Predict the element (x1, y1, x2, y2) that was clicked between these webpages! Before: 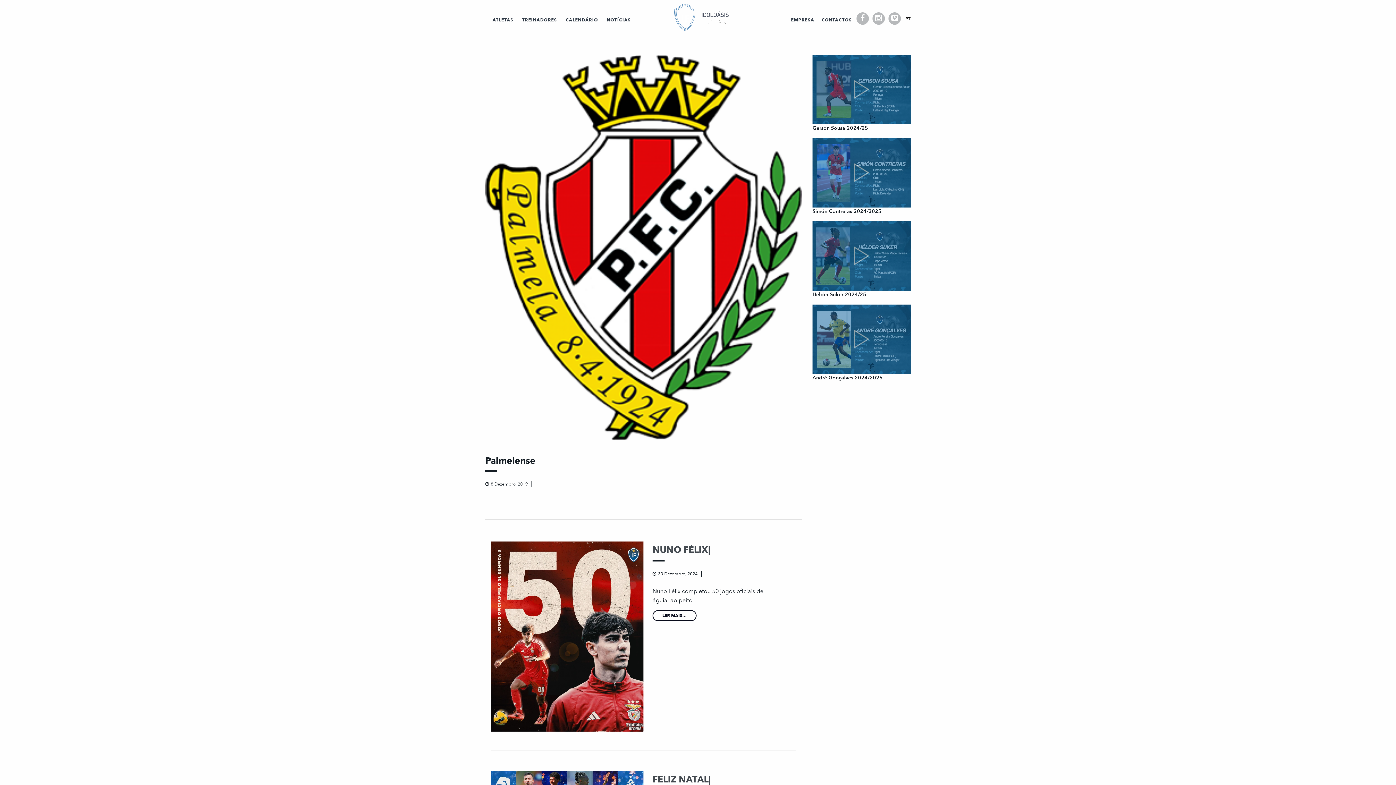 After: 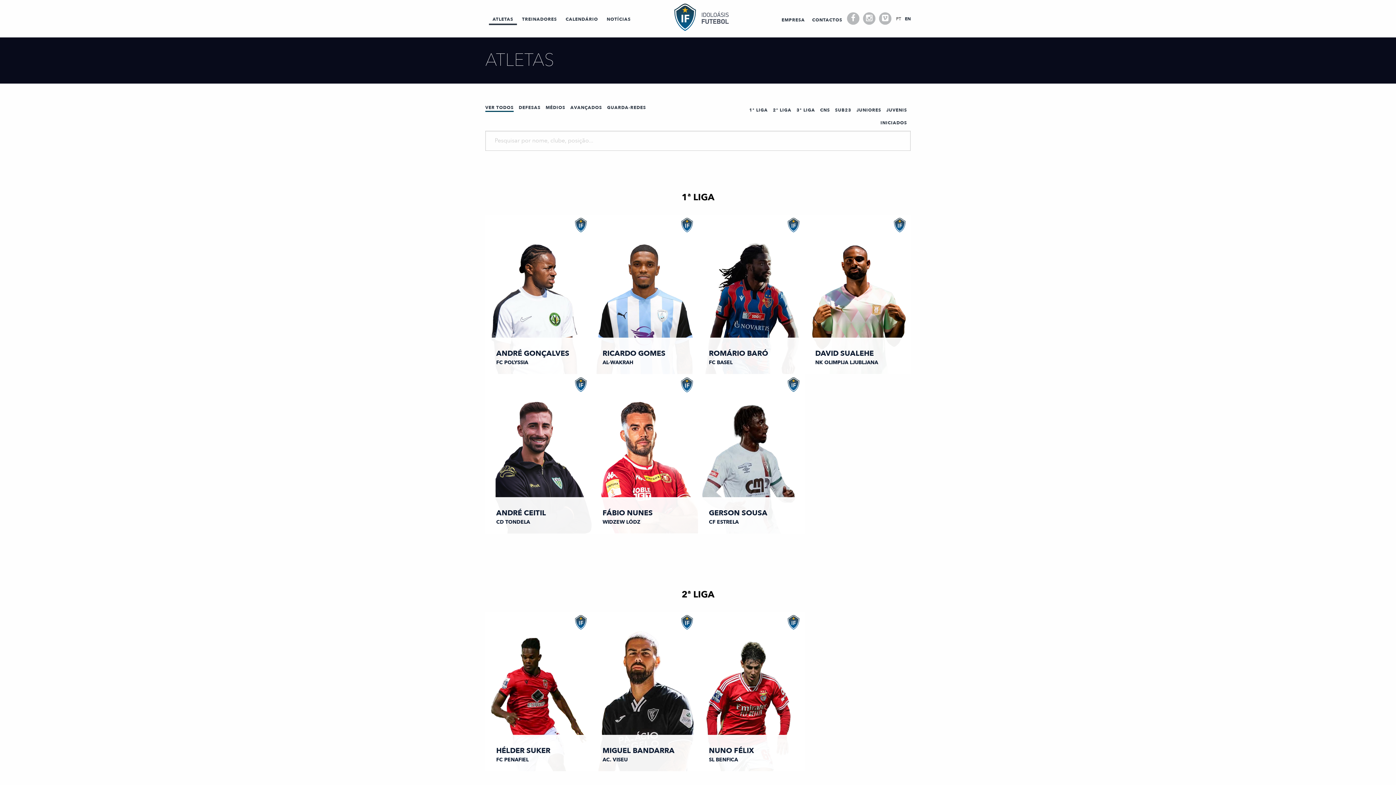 Action: label: ATLETAS bbox: (492, 16, 513, 23)